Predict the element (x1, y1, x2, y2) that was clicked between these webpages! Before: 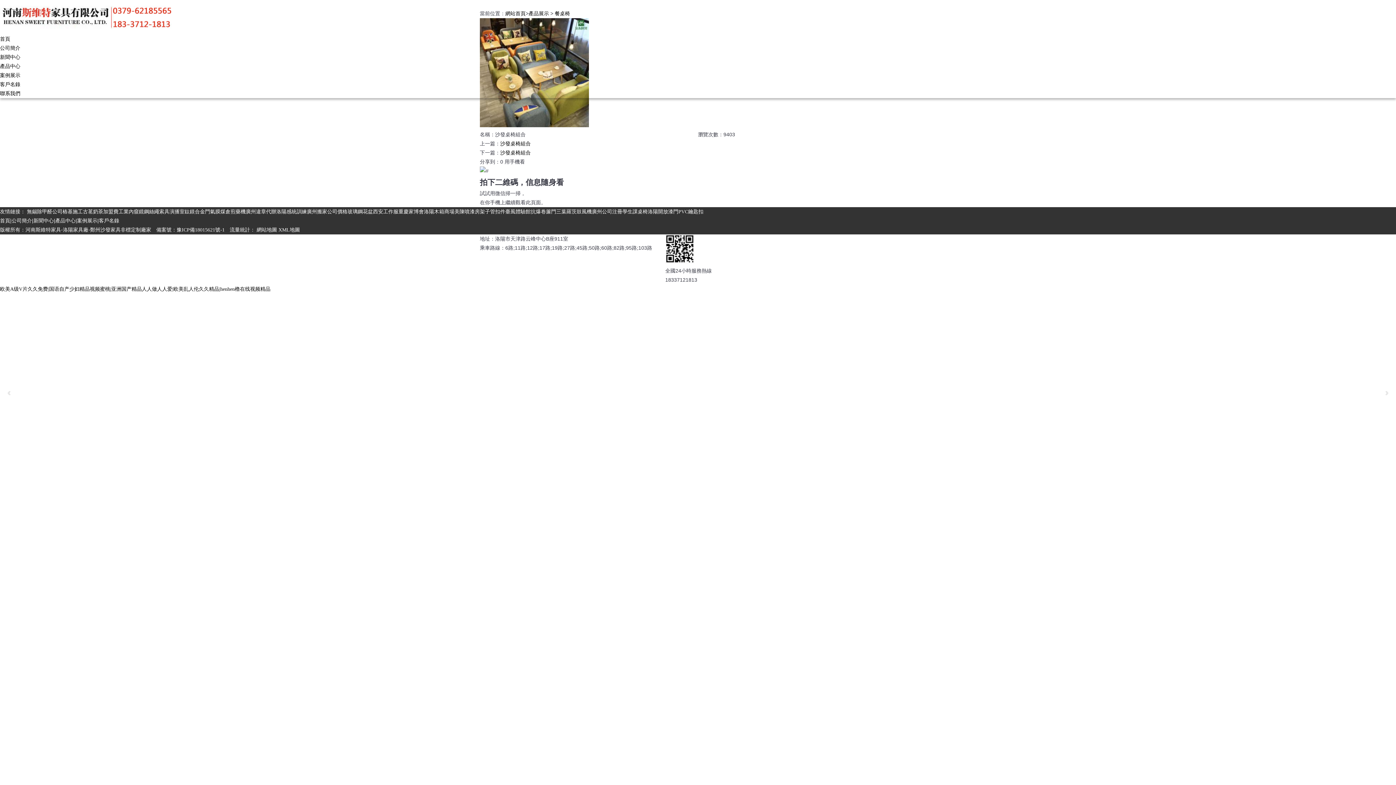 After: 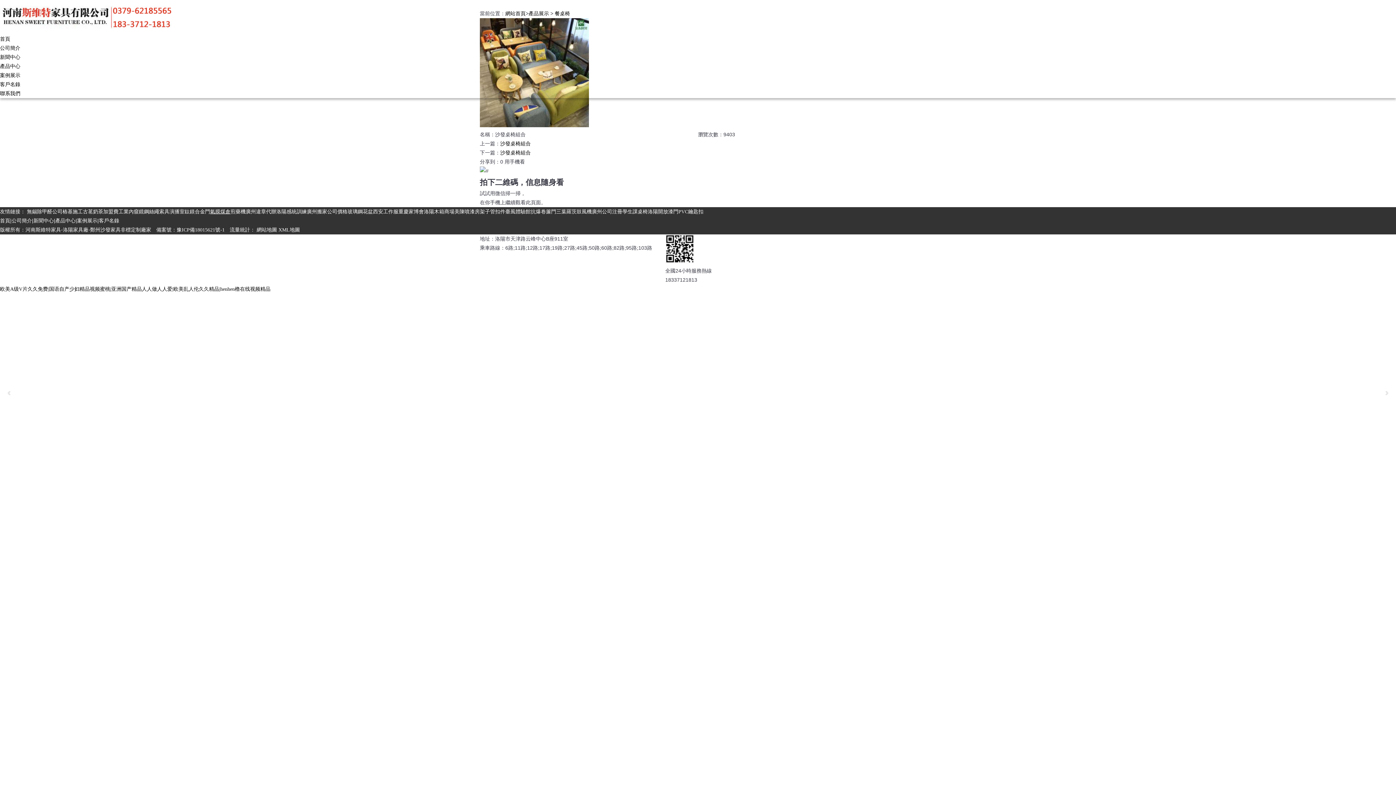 Action: label: 氣膜煤倉 bbox: (210, 209, 230, 214)